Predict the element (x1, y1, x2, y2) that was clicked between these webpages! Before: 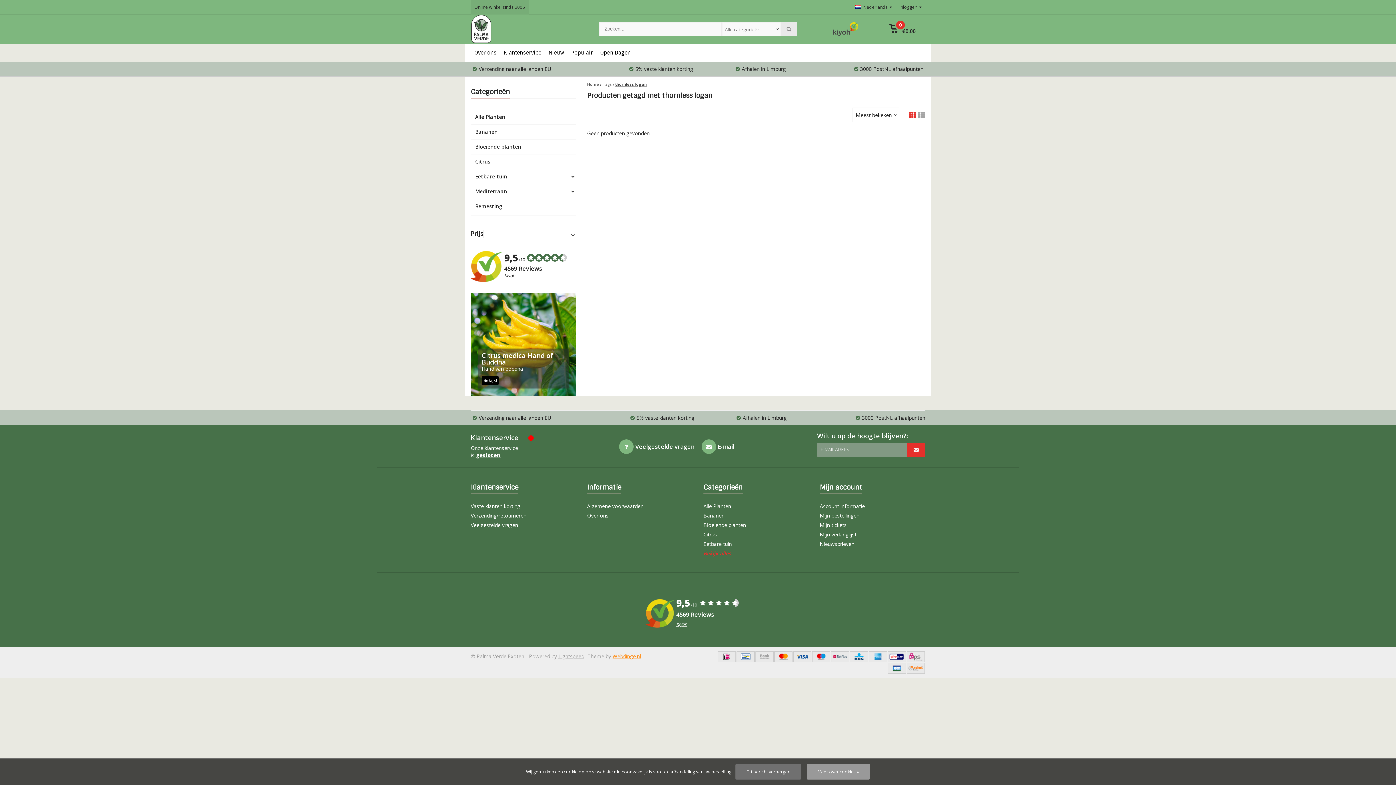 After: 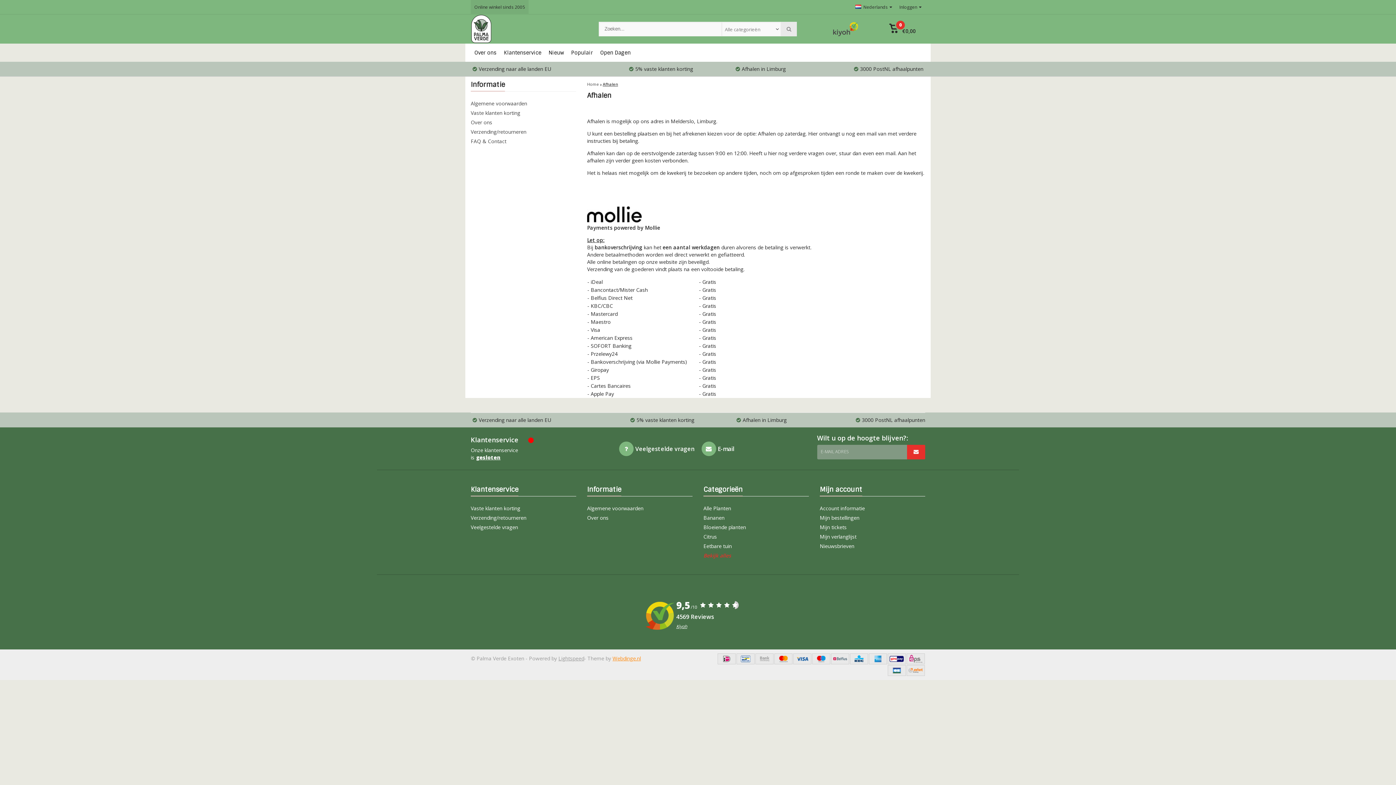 Action: label: Afhalen in Limburg bbox: (735, 65, 786, 72)